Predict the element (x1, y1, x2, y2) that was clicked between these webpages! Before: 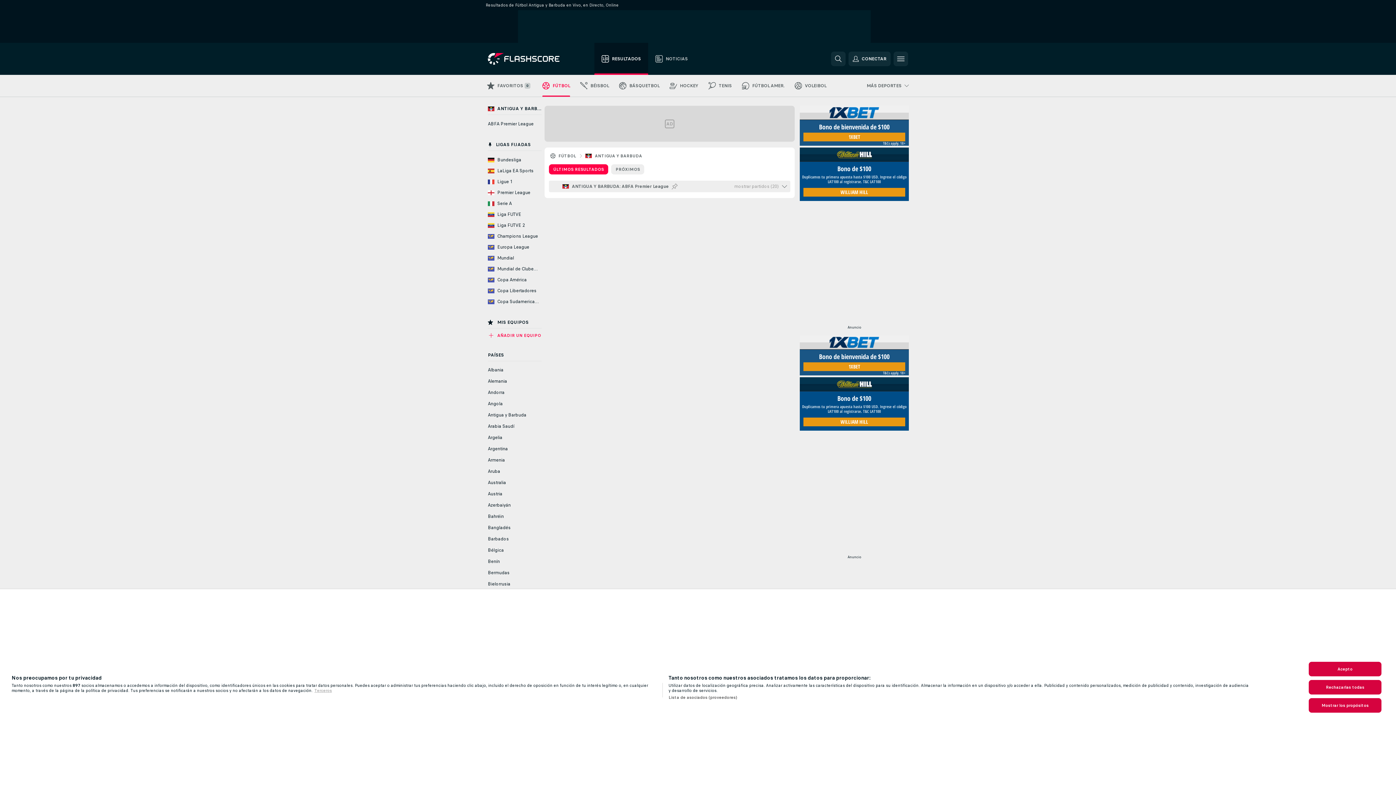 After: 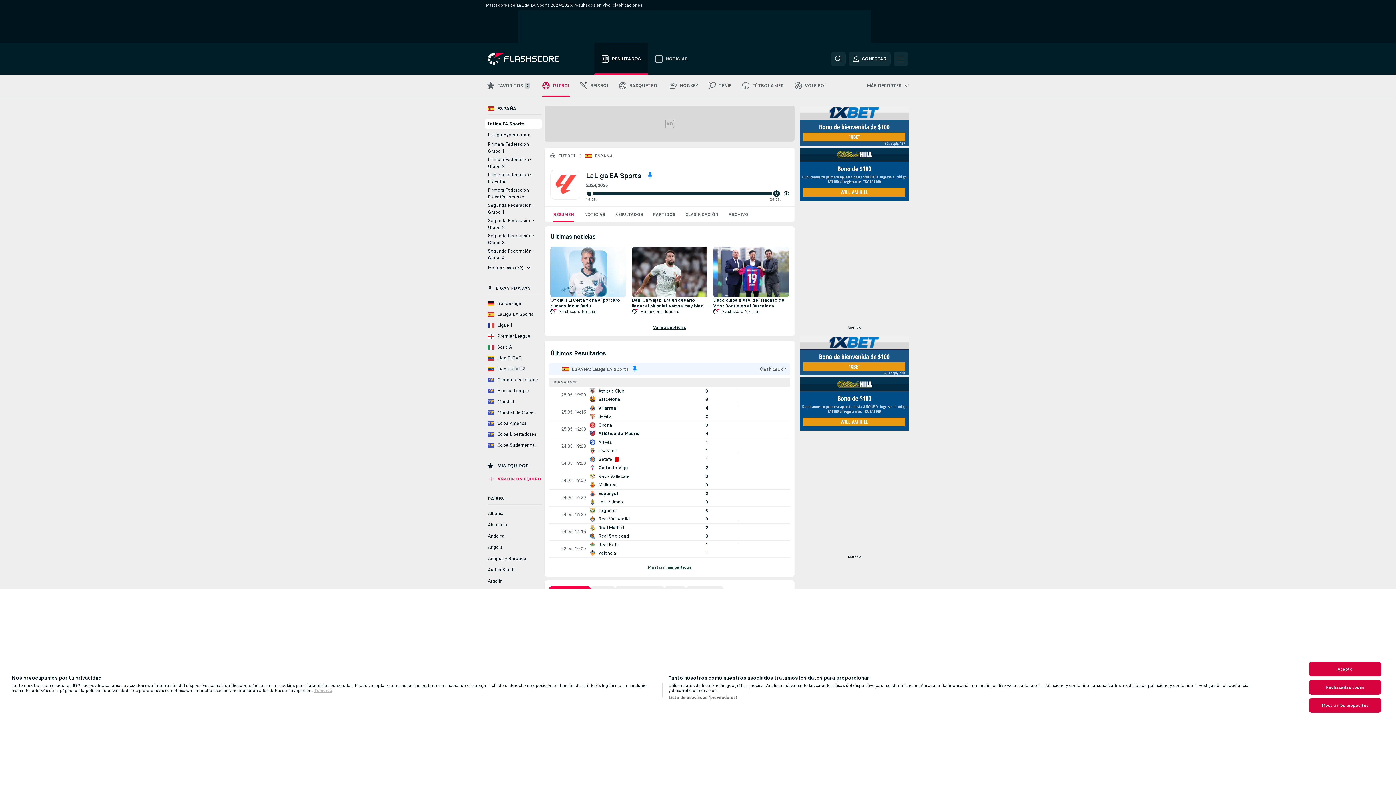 Action: bbox: (485, 166, 541, 175) label: LaLiga EA Sports